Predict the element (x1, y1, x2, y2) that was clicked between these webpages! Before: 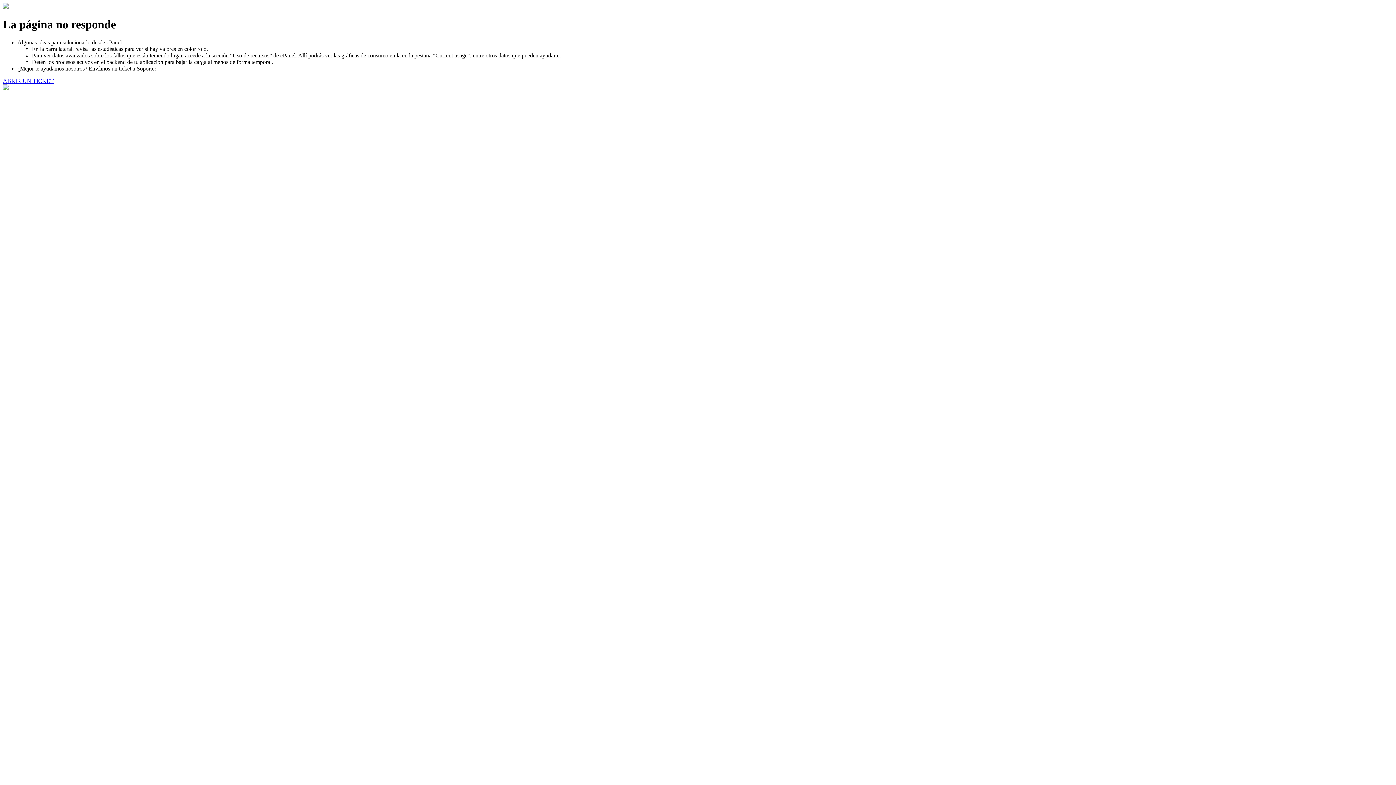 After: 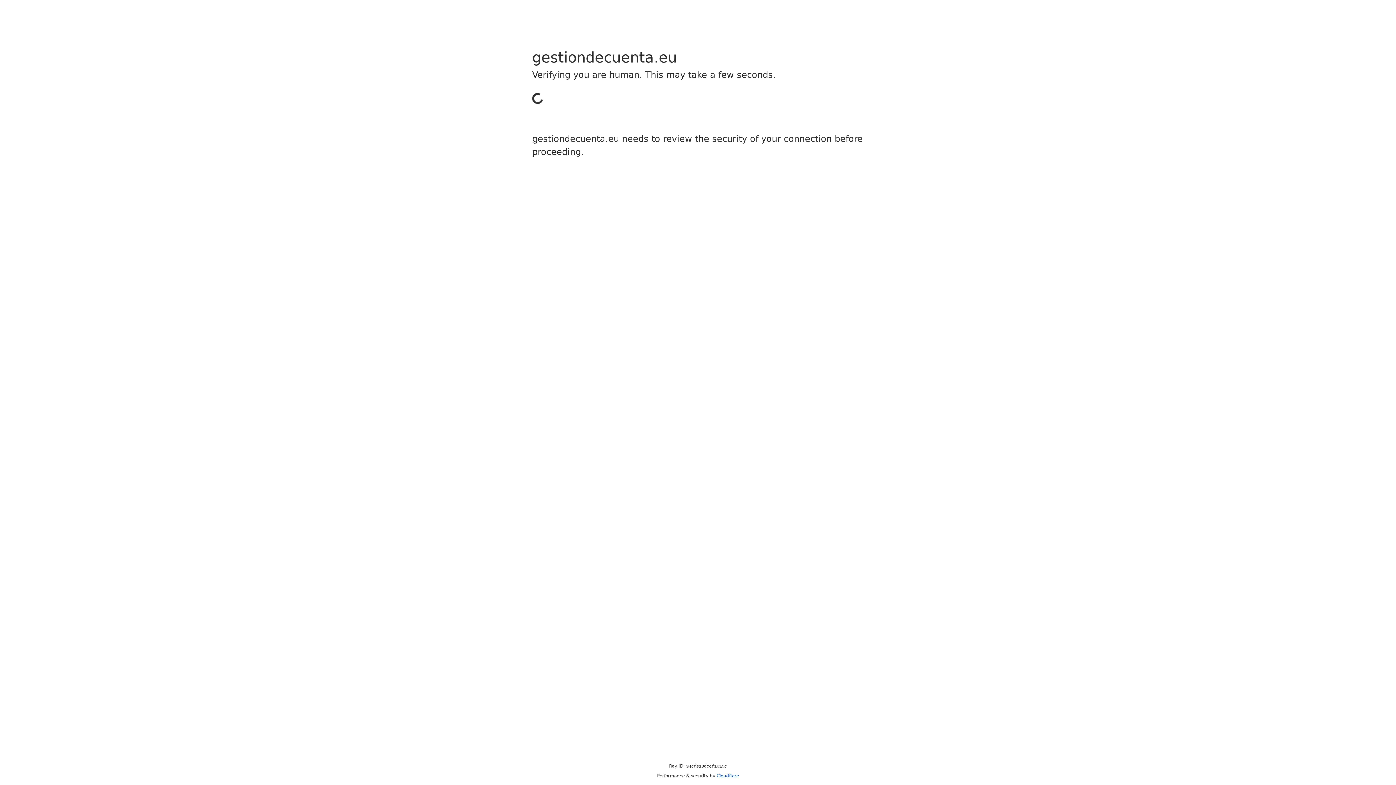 Action: label: ABRIR UN TICKET bbox: (2, 77, 53, 83)